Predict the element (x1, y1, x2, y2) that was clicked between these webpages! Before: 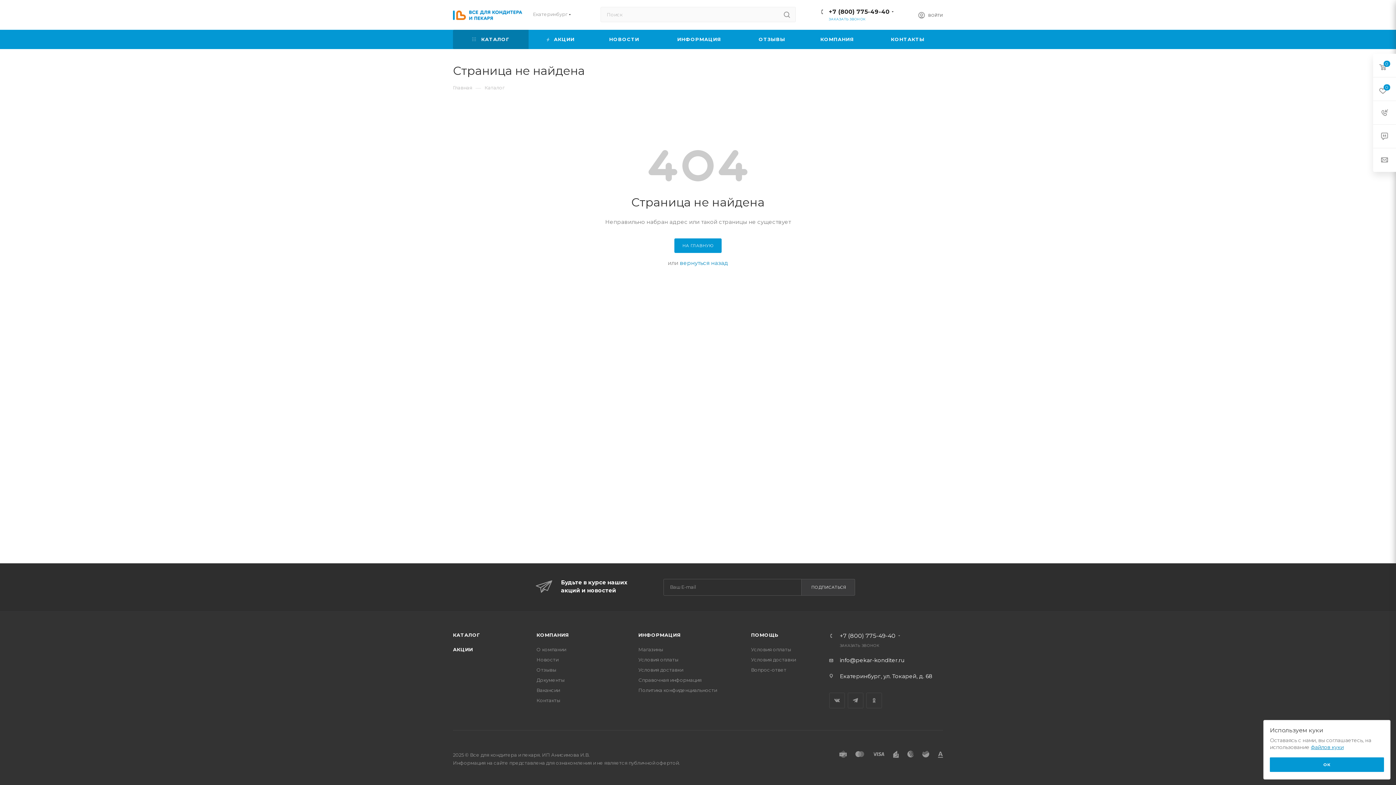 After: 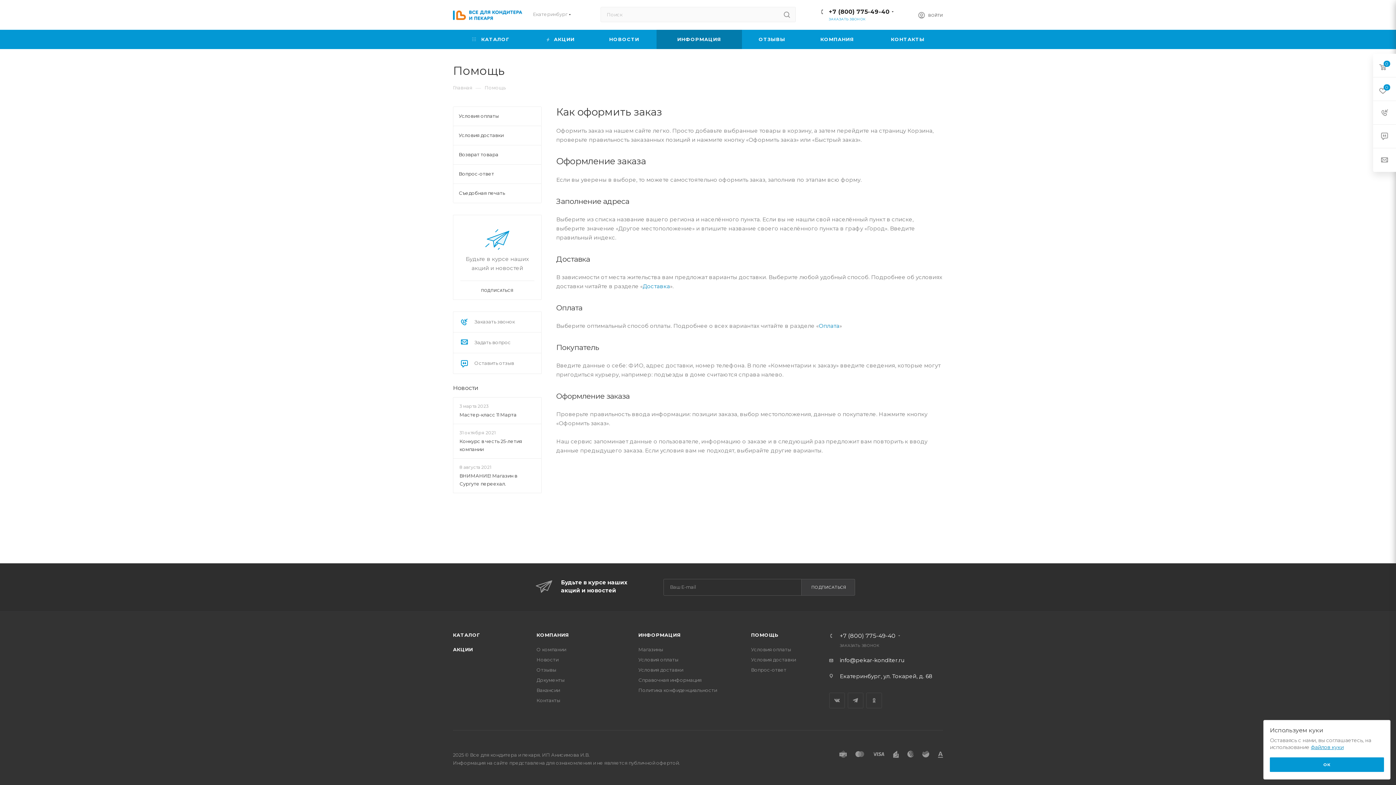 Action: label: ПОМОЩЬ bbox: (751, 632, 778, 638)